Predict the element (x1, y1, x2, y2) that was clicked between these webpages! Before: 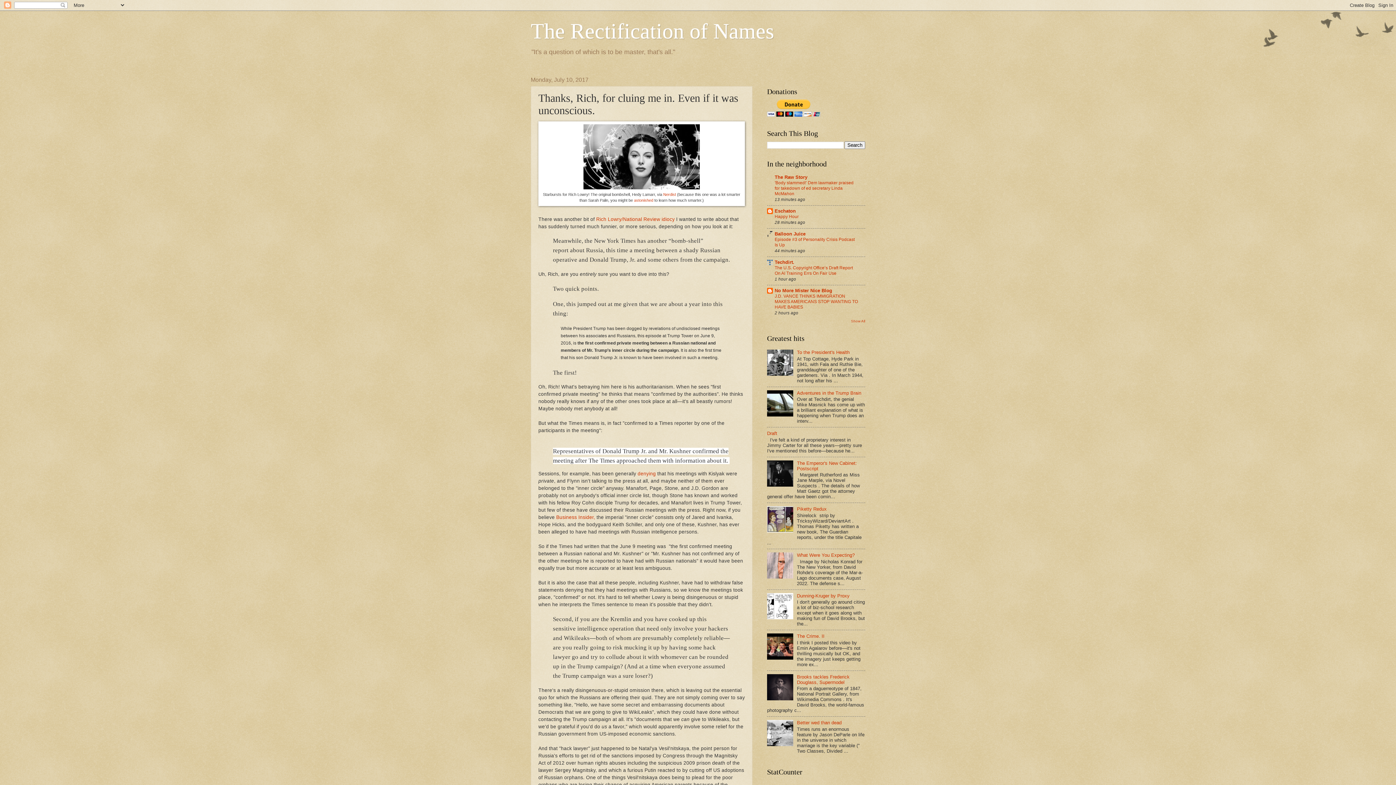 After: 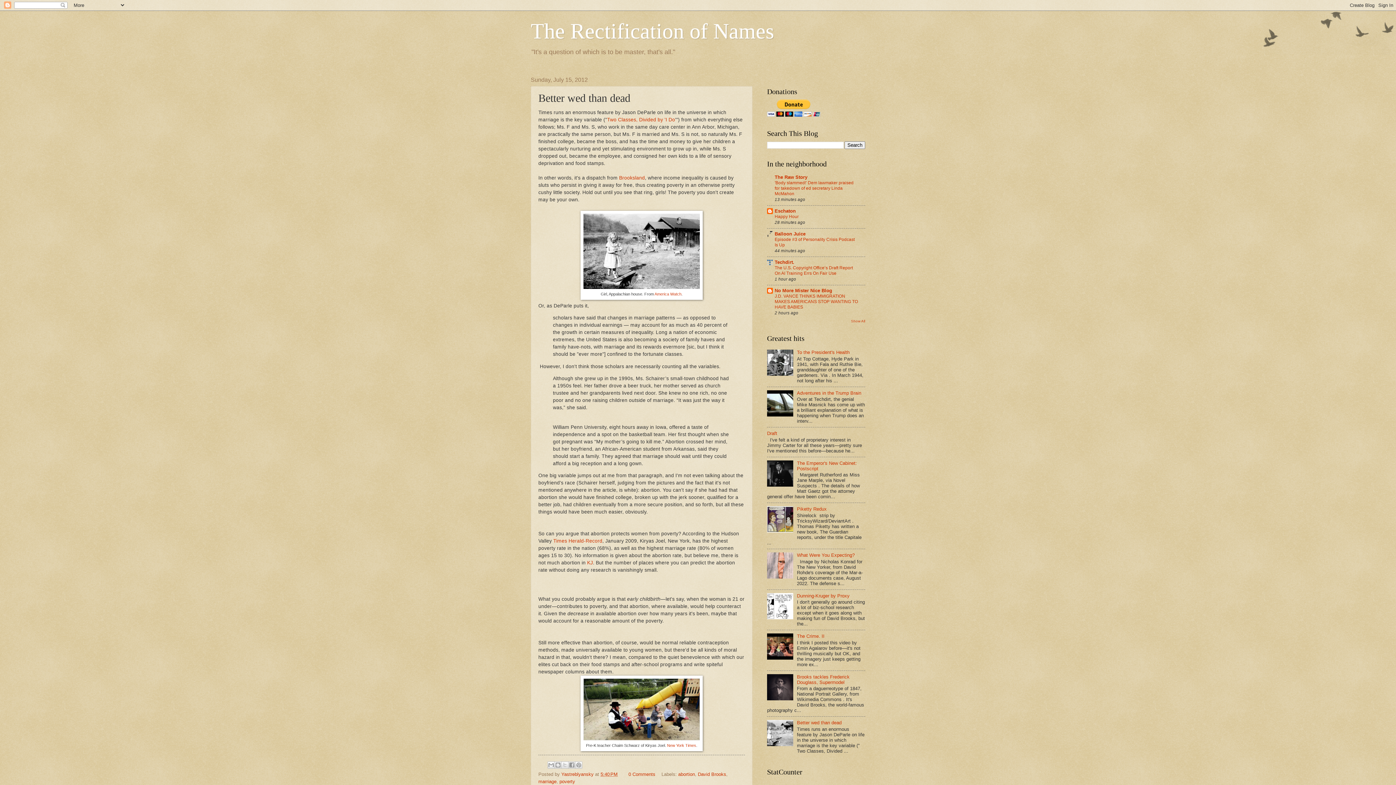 Action: bbox: (797, 720, 841, 725) label: Better wed than dead